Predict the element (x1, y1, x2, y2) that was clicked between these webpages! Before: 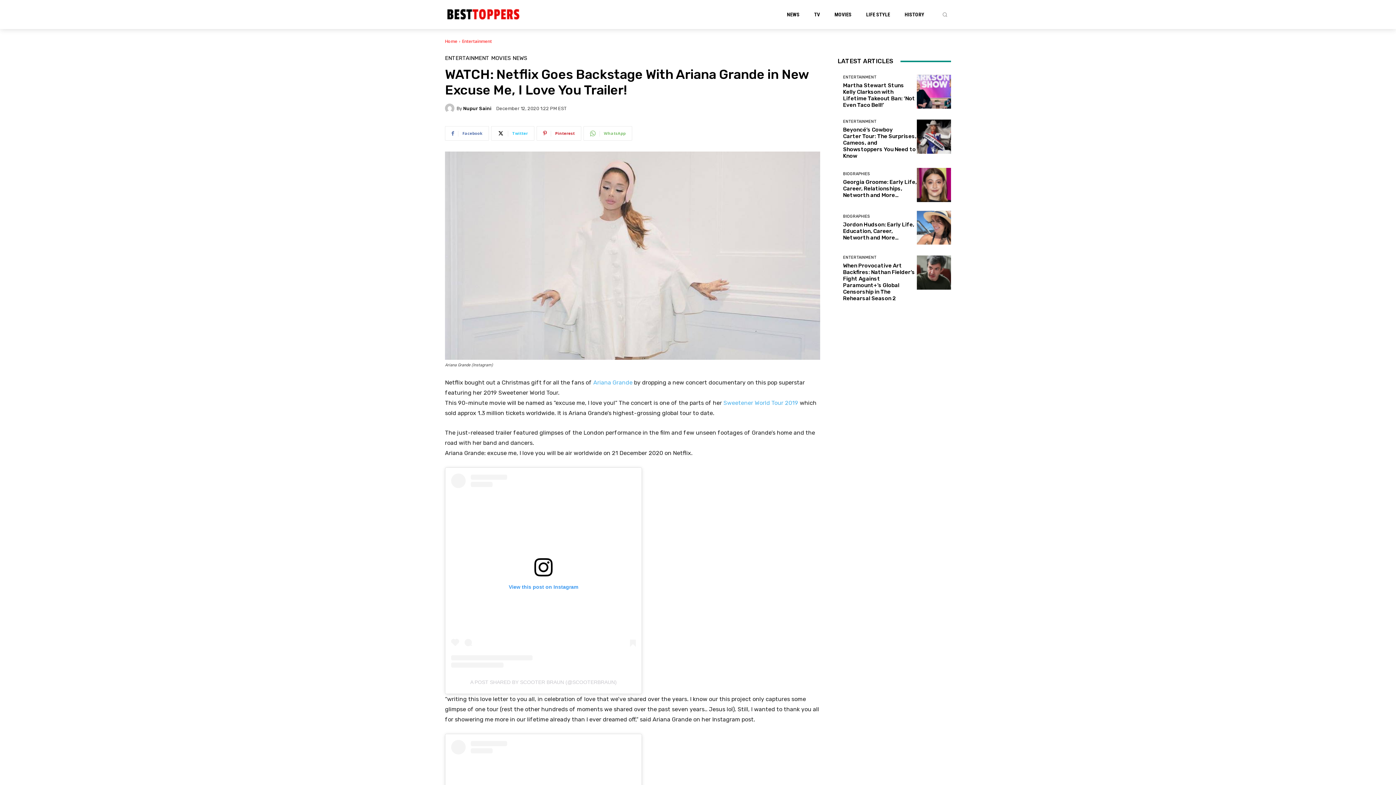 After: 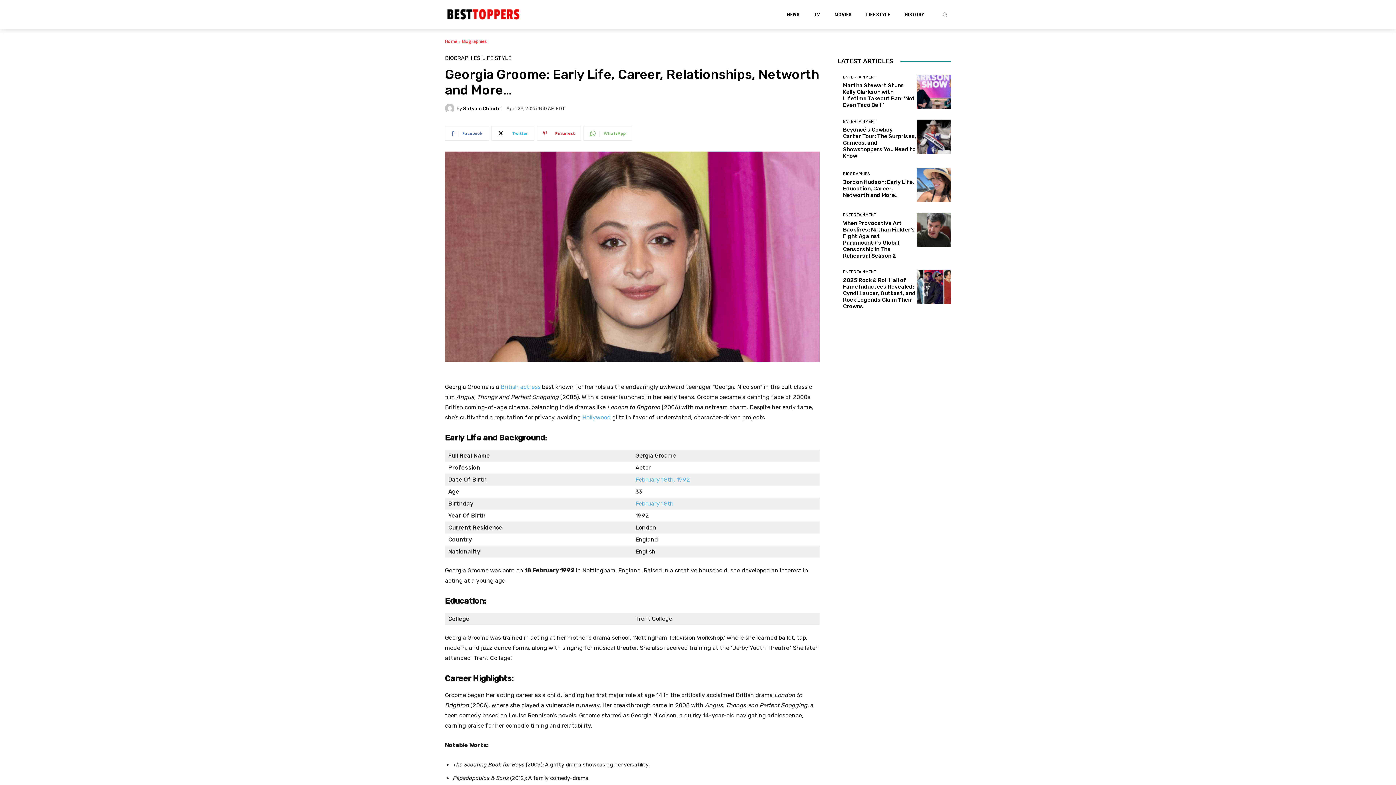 Action: label: Georgia Groome: Early Life, Career, Relationships, Networth and More… bbox: (843, 178, 917, 198)